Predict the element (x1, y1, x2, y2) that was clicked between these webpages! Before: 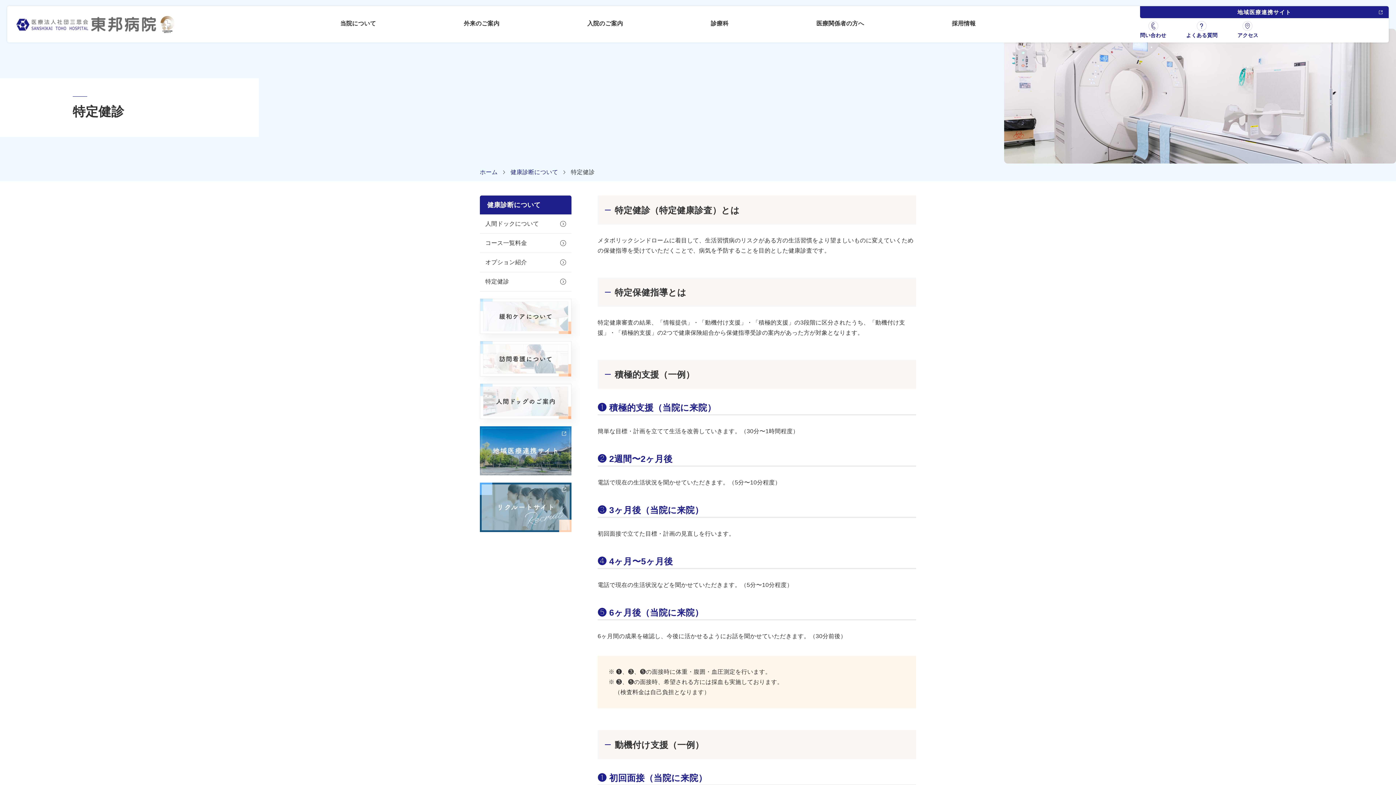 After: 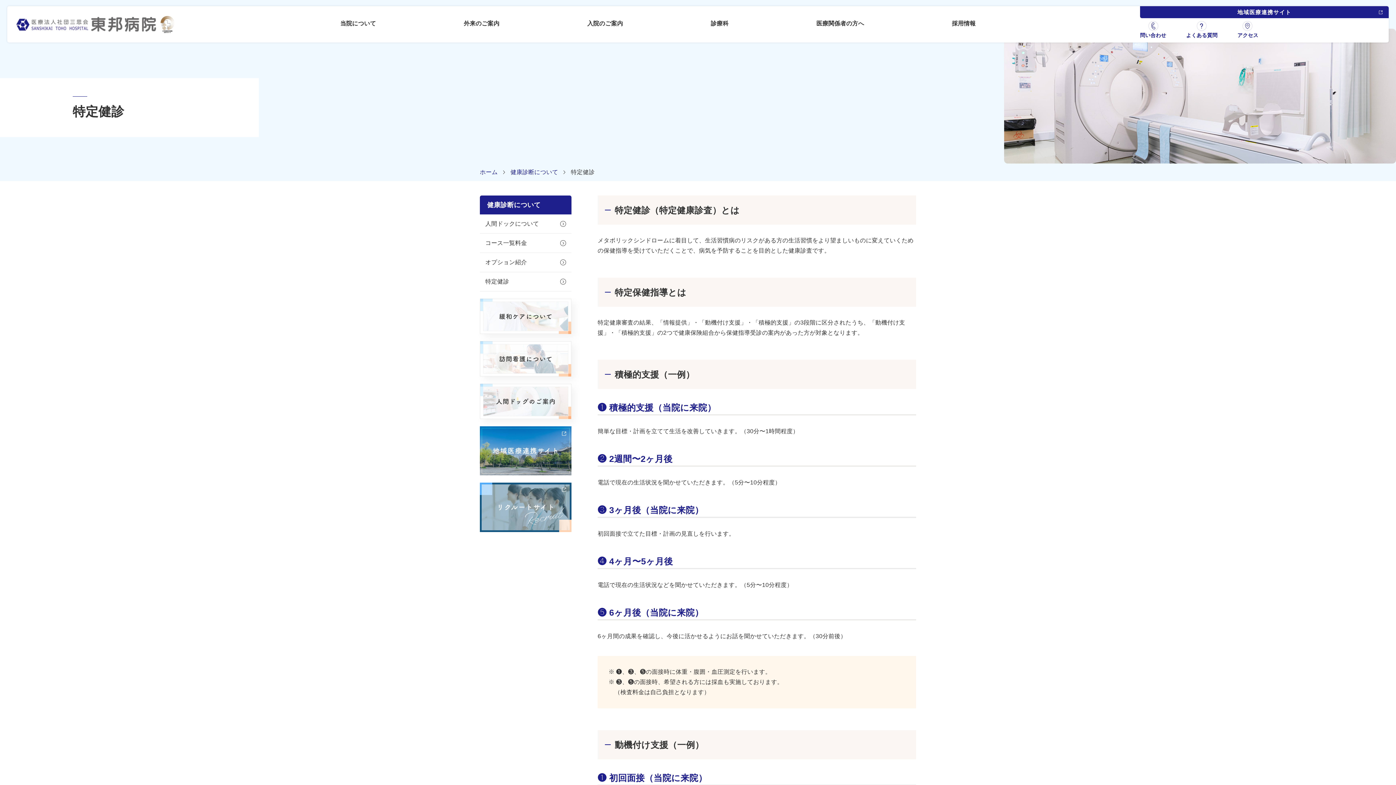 Action: label: 特定健診 bbox: (480, 272, 571, 291)